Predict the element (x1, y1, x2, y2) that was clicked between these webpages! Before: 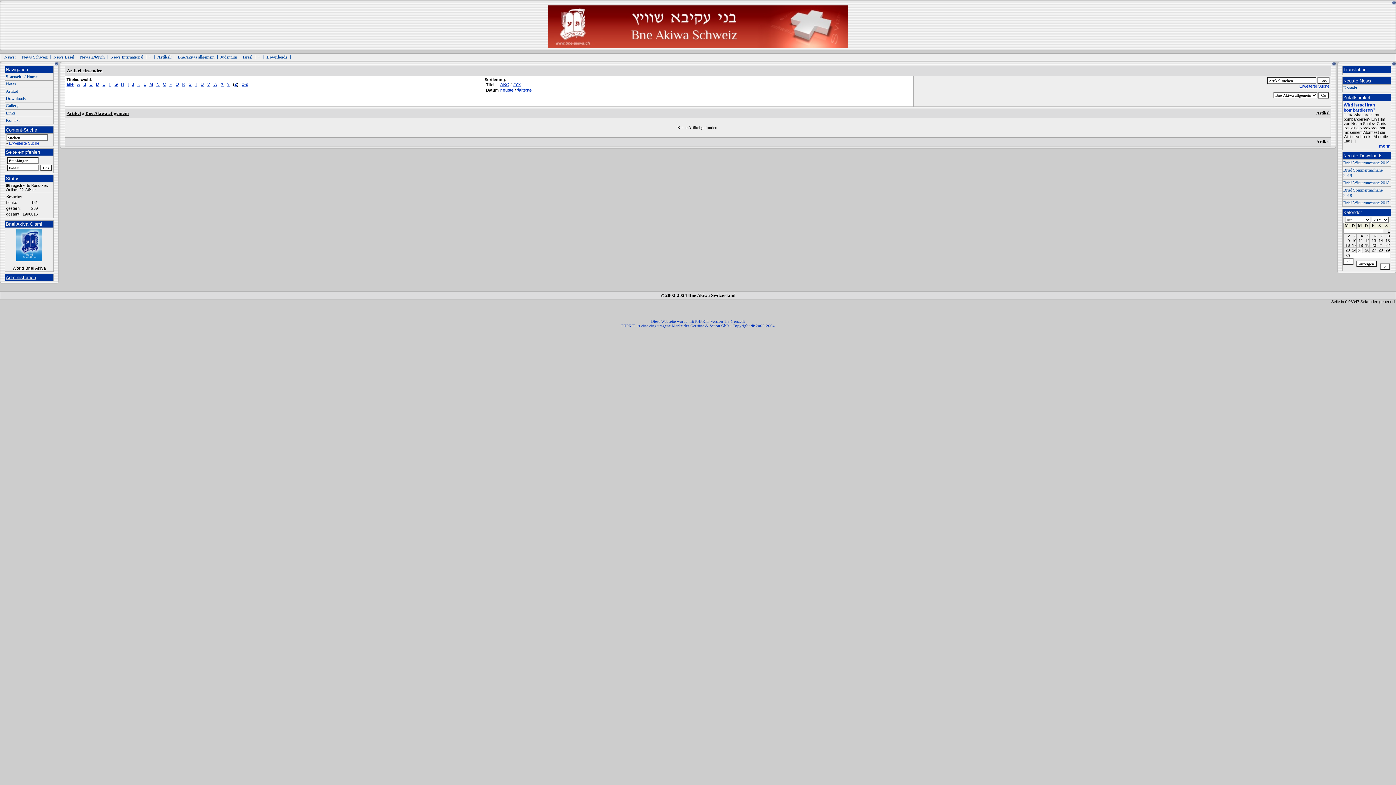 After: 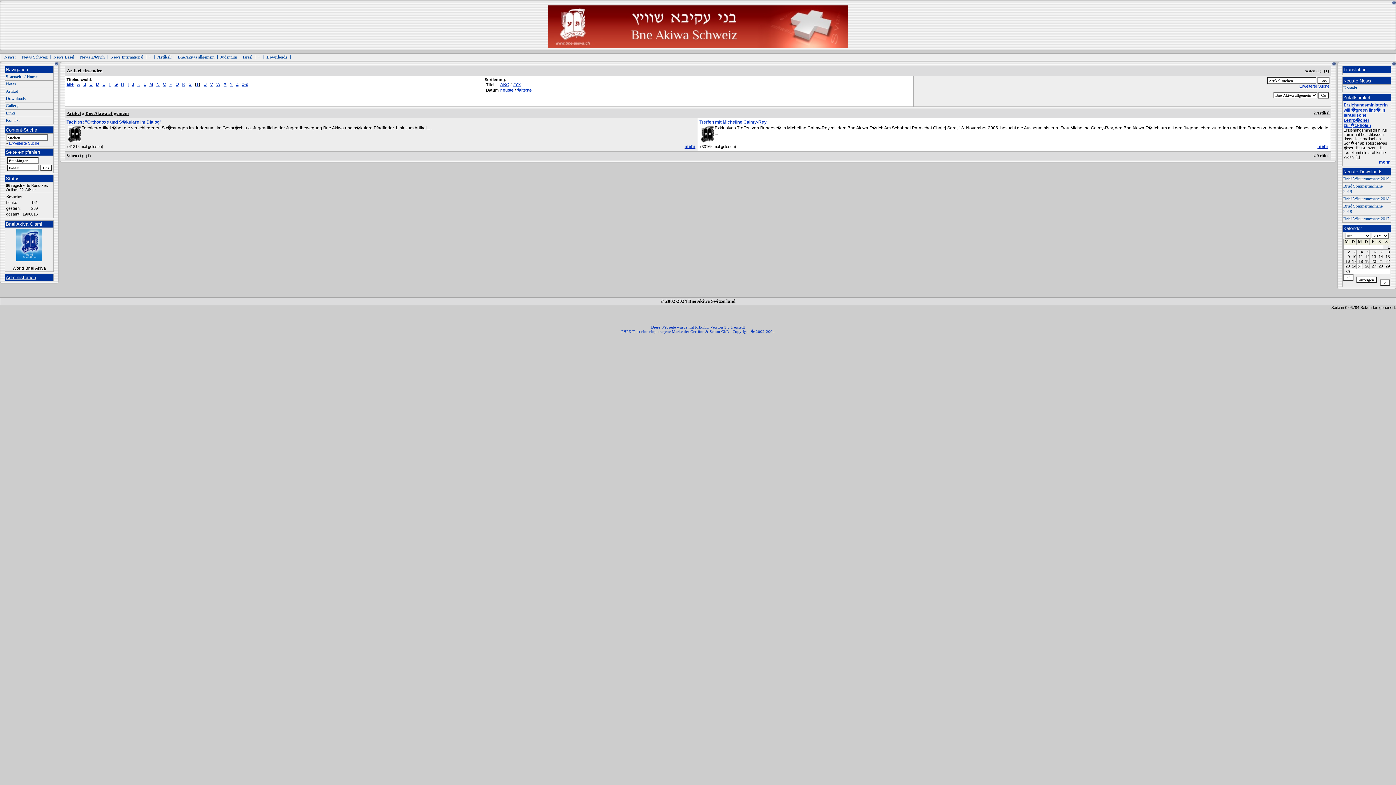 Action: bbox: (194, 81, 197, 86) label: T